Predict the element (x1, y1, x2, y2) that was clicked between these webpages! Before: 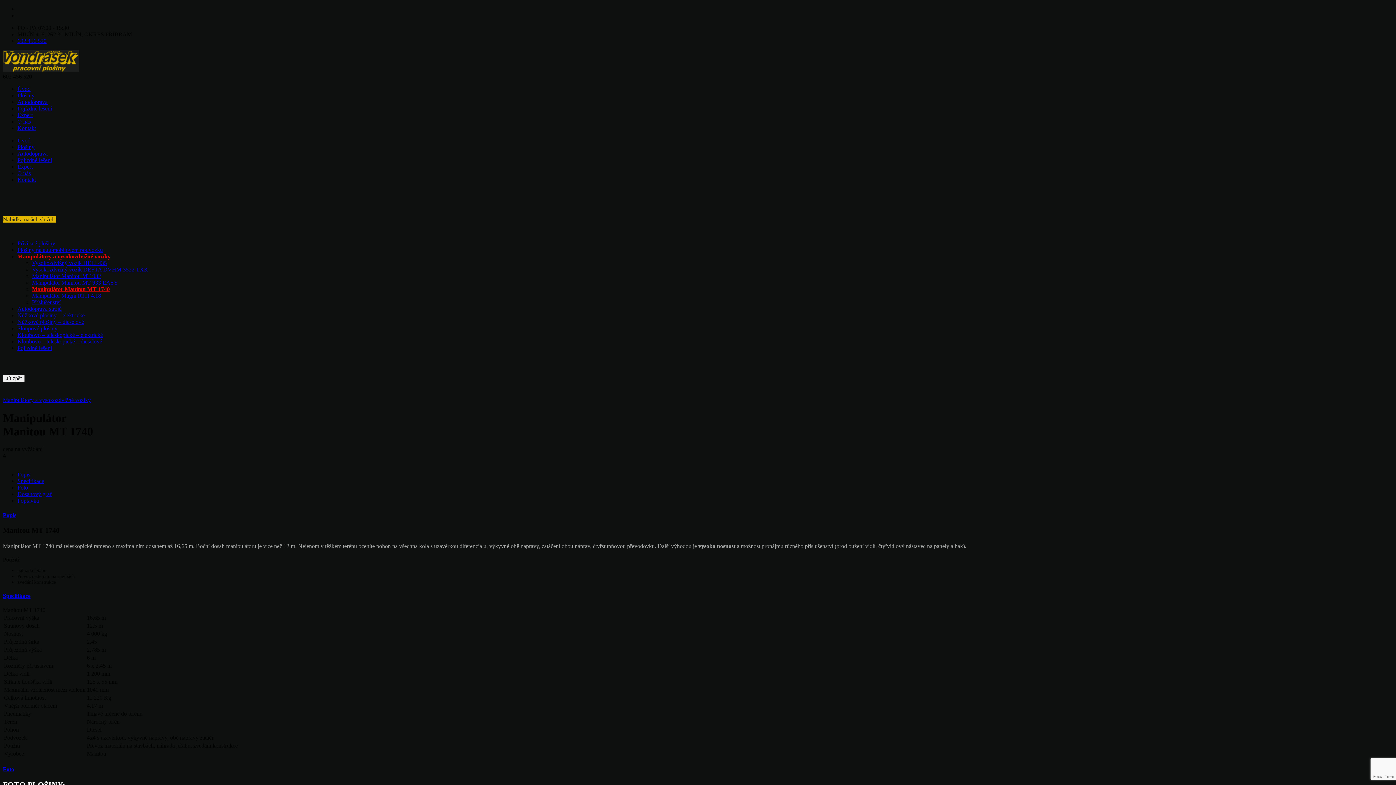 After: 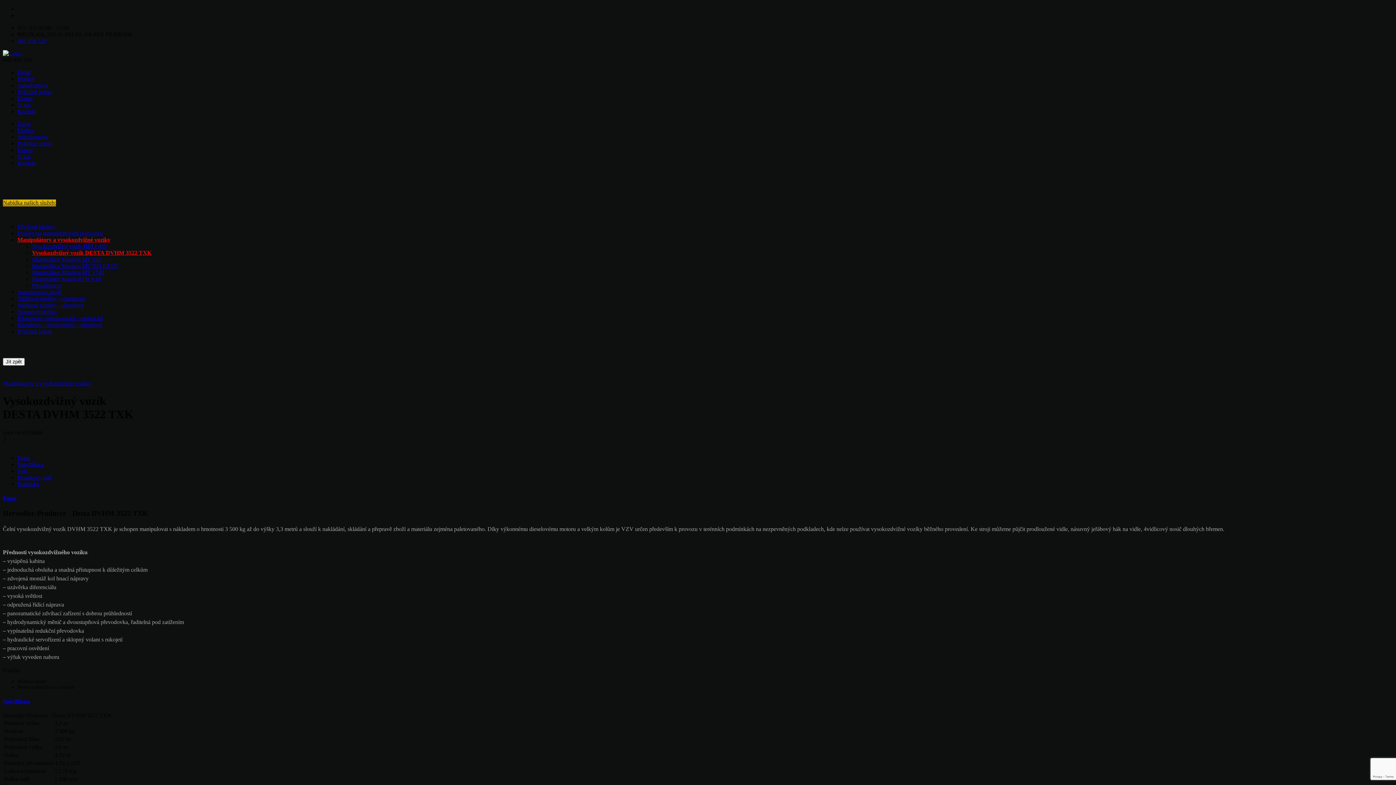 Action: label: Vysokozdvižný vozík DESTA DVHM 3522 TXK bbox: (32, 266, 148, 272)